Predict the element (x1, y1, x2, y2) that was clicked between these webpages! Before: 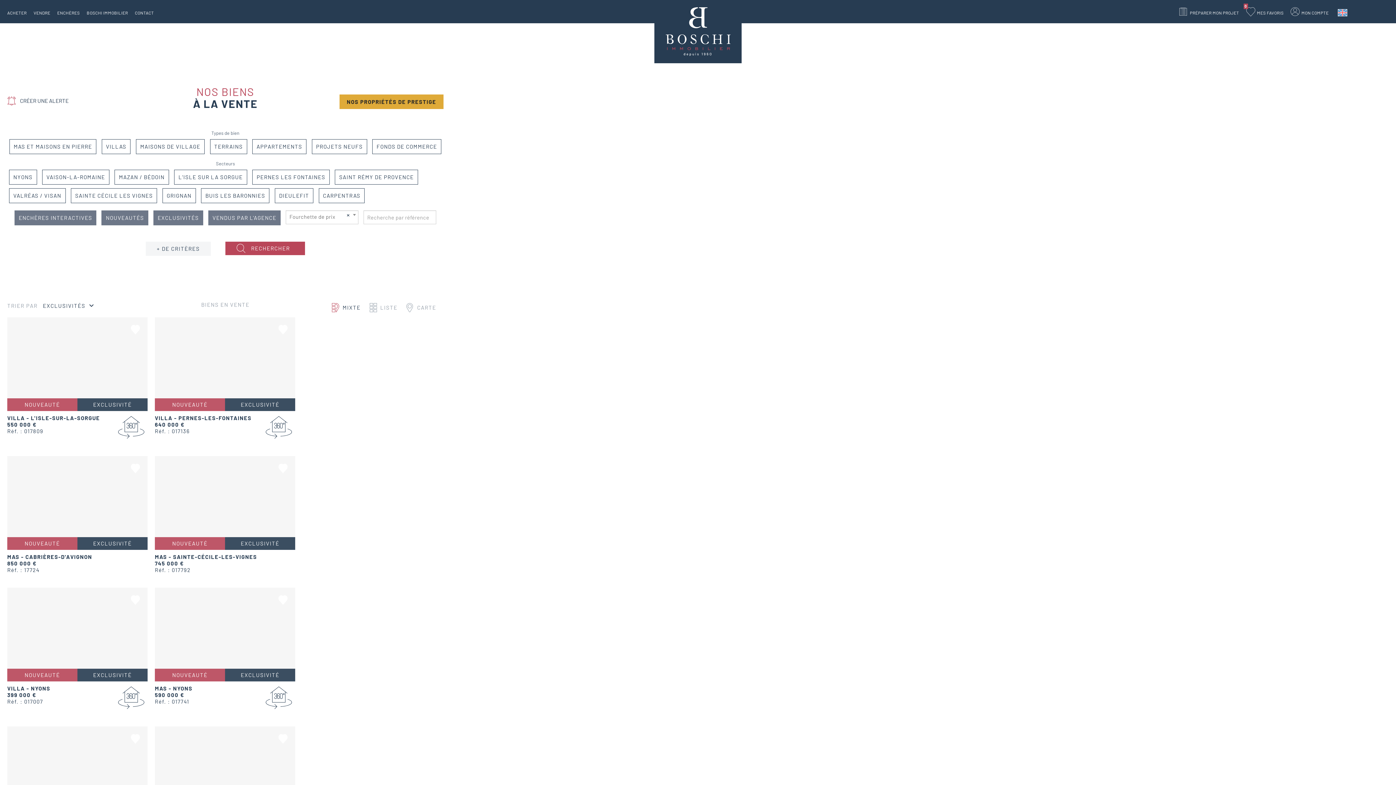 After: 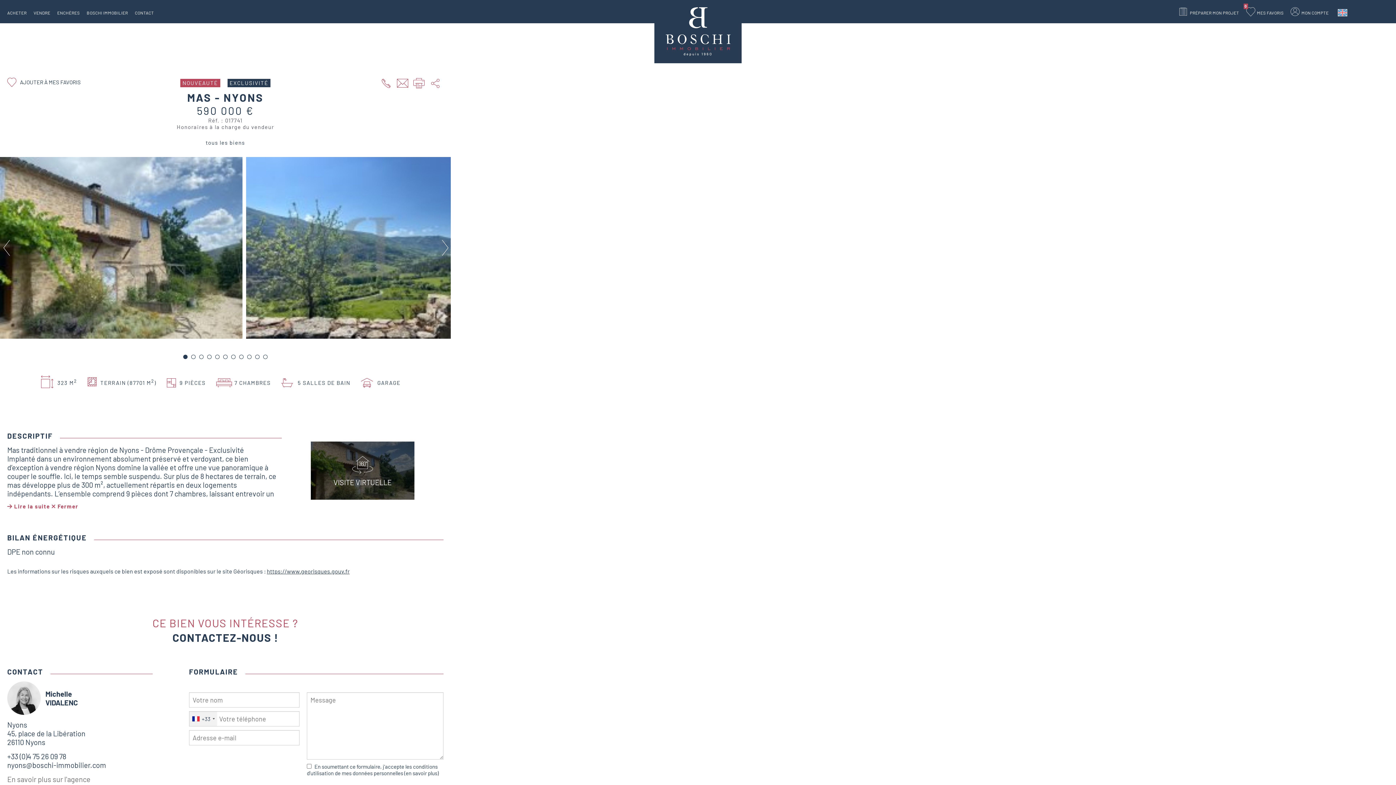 Action: label: MAS - NYONS
590 000 €
Réf. : 017741 bbox: (154, 681, 255, 712)